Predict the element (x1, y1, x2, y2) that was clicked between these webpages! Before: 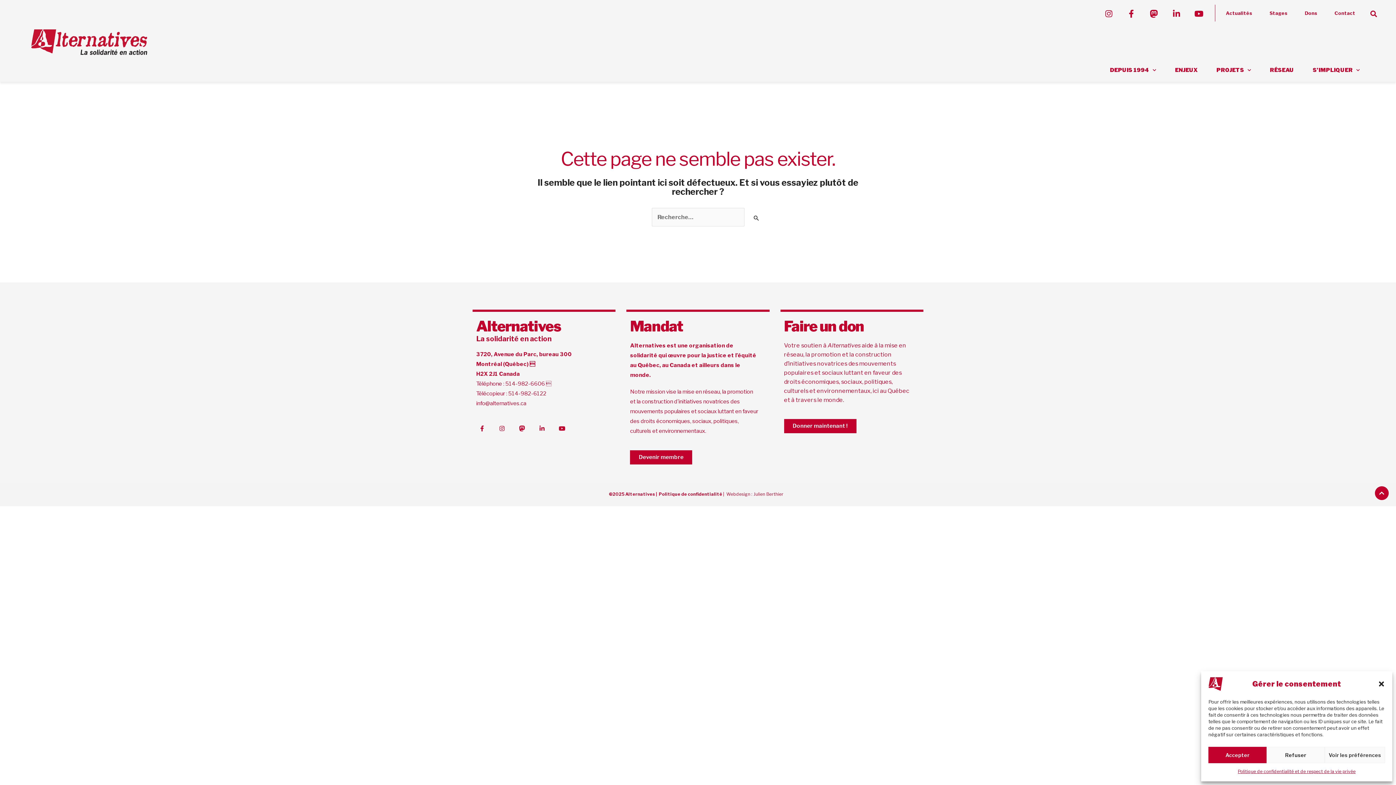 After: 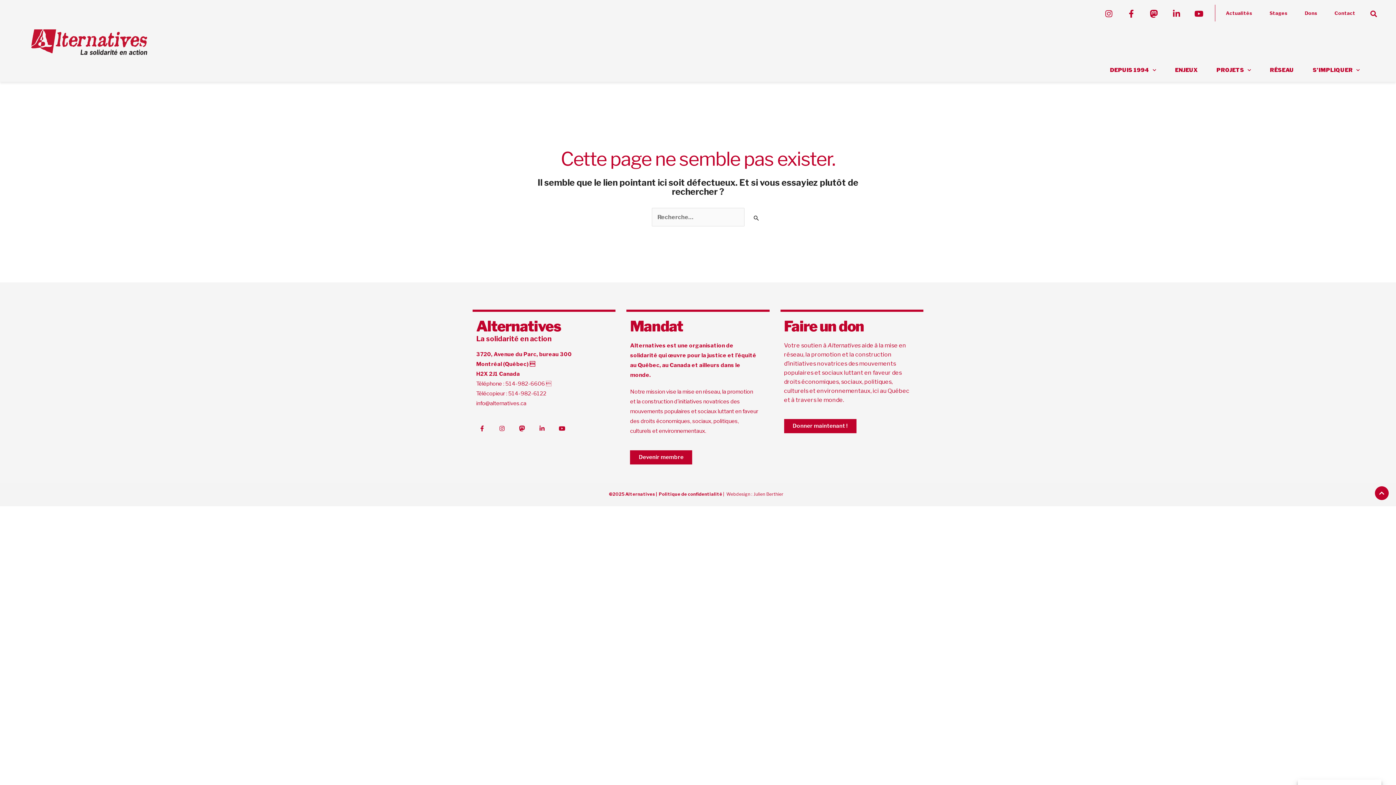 Action: label: Fermer la boîte de dialogue bbox: (1378, 680, 1385, 688)